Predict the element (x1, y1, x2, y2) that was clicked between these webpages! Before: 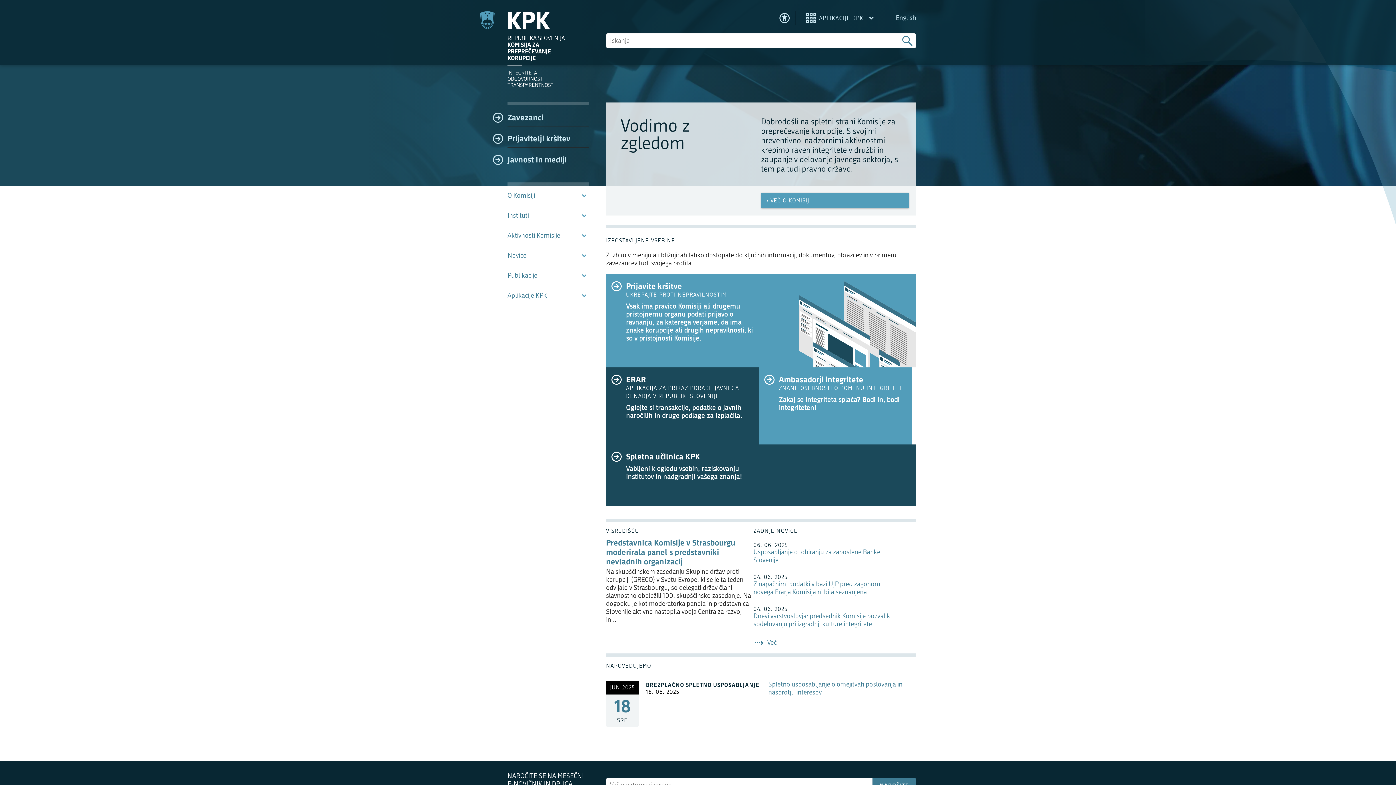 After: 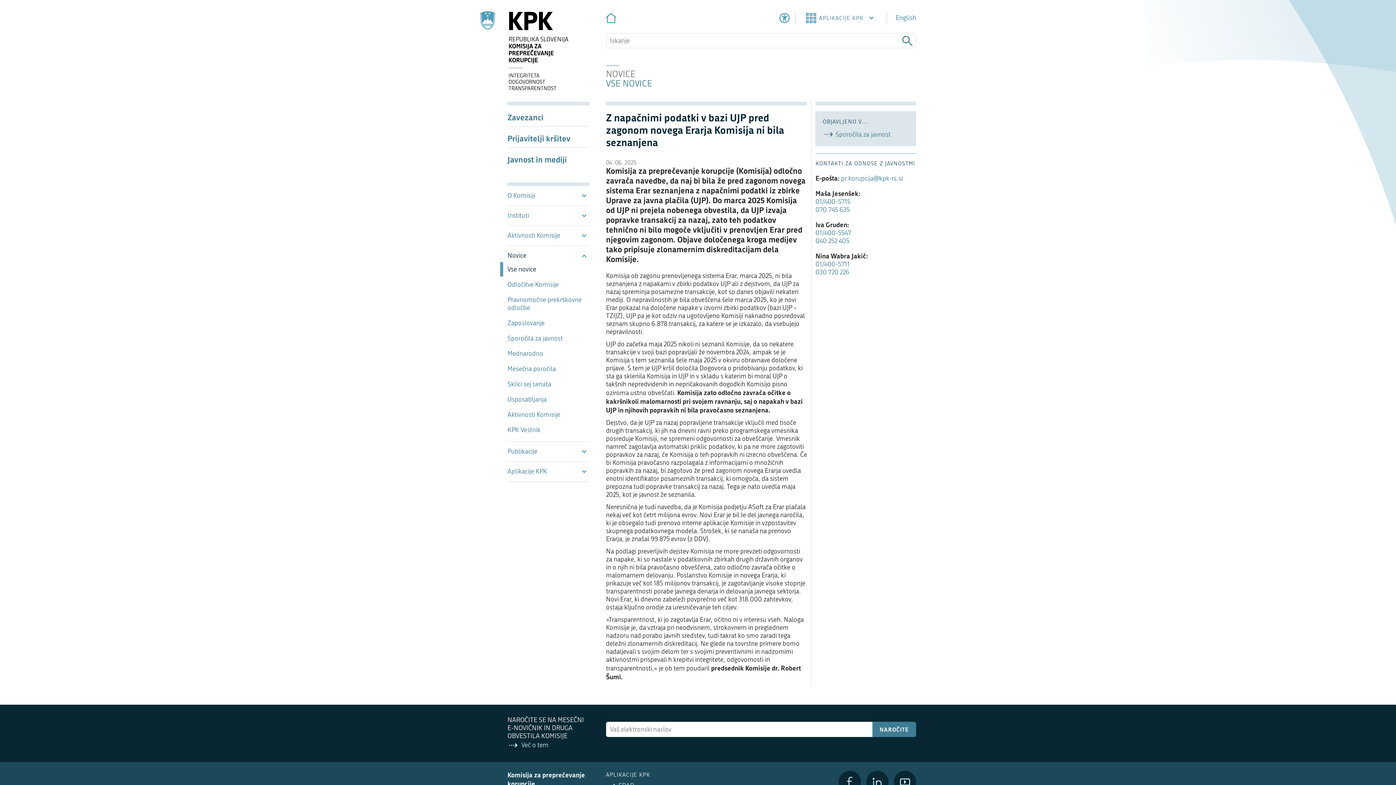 Action: label: Z napačnimi podatki v bazi UJP pred zagonom novega Erarja Komisija ni bila seznanjena bbox: (753, 580, 880, 596)